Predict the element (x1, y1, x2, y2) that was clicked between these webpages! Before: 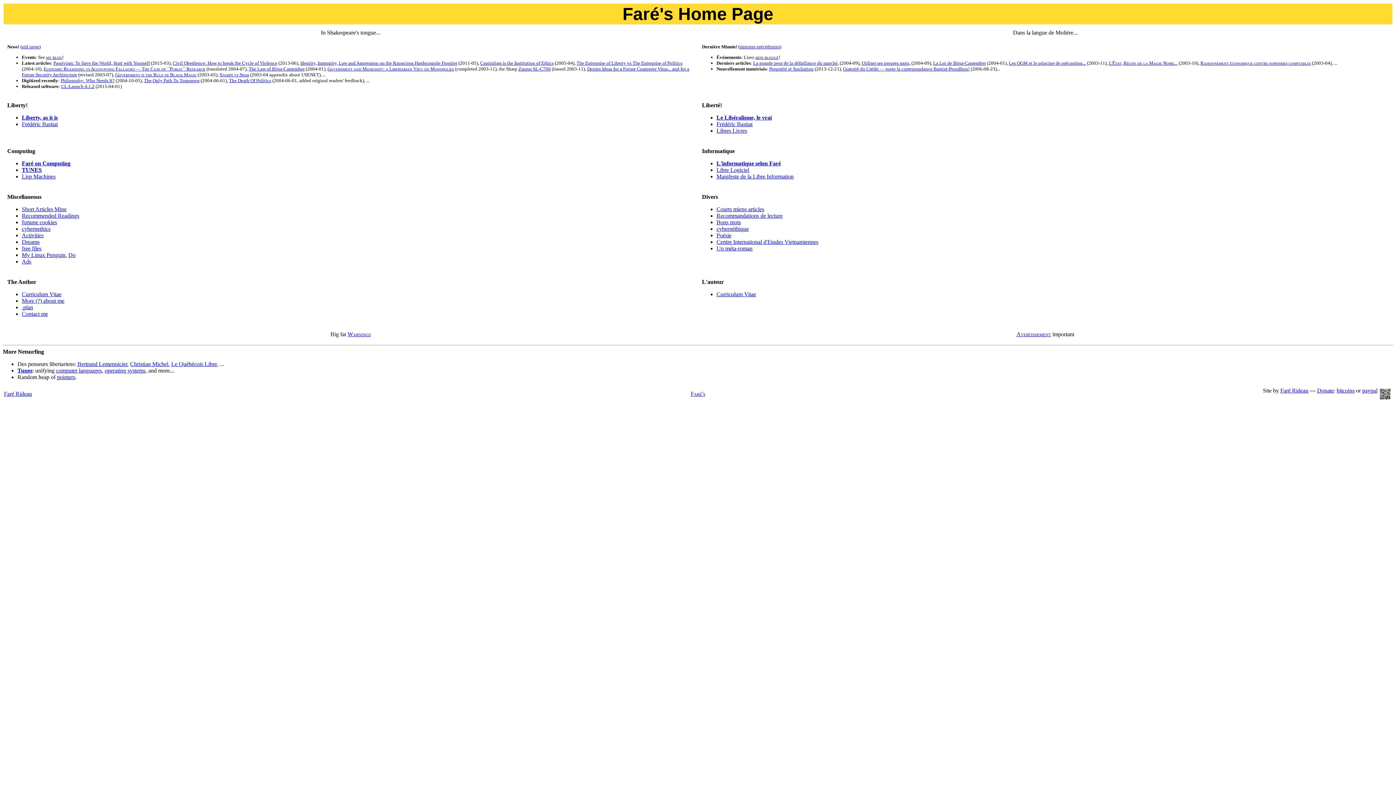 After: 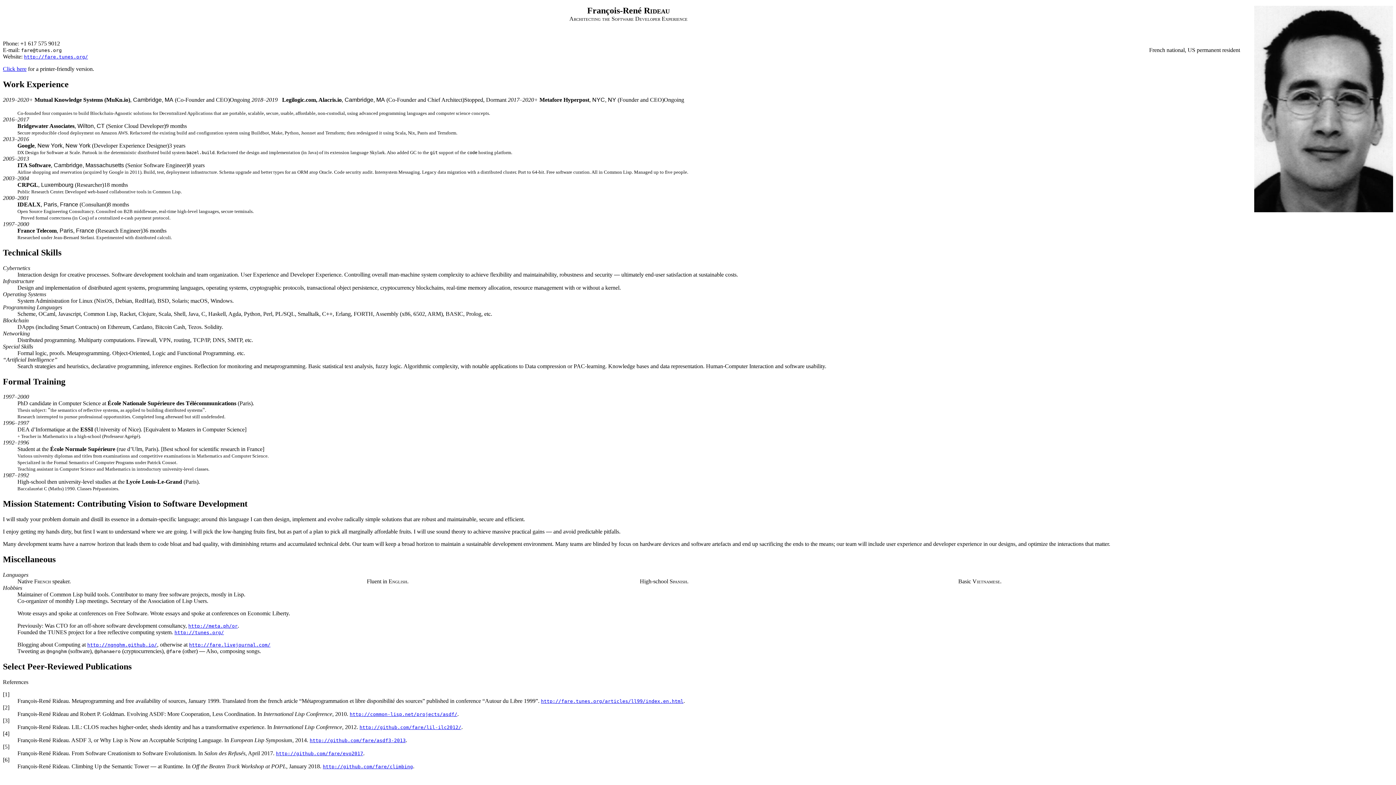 Action: bbox: (21, 291, 61, 297) label: Curriculum Vitae